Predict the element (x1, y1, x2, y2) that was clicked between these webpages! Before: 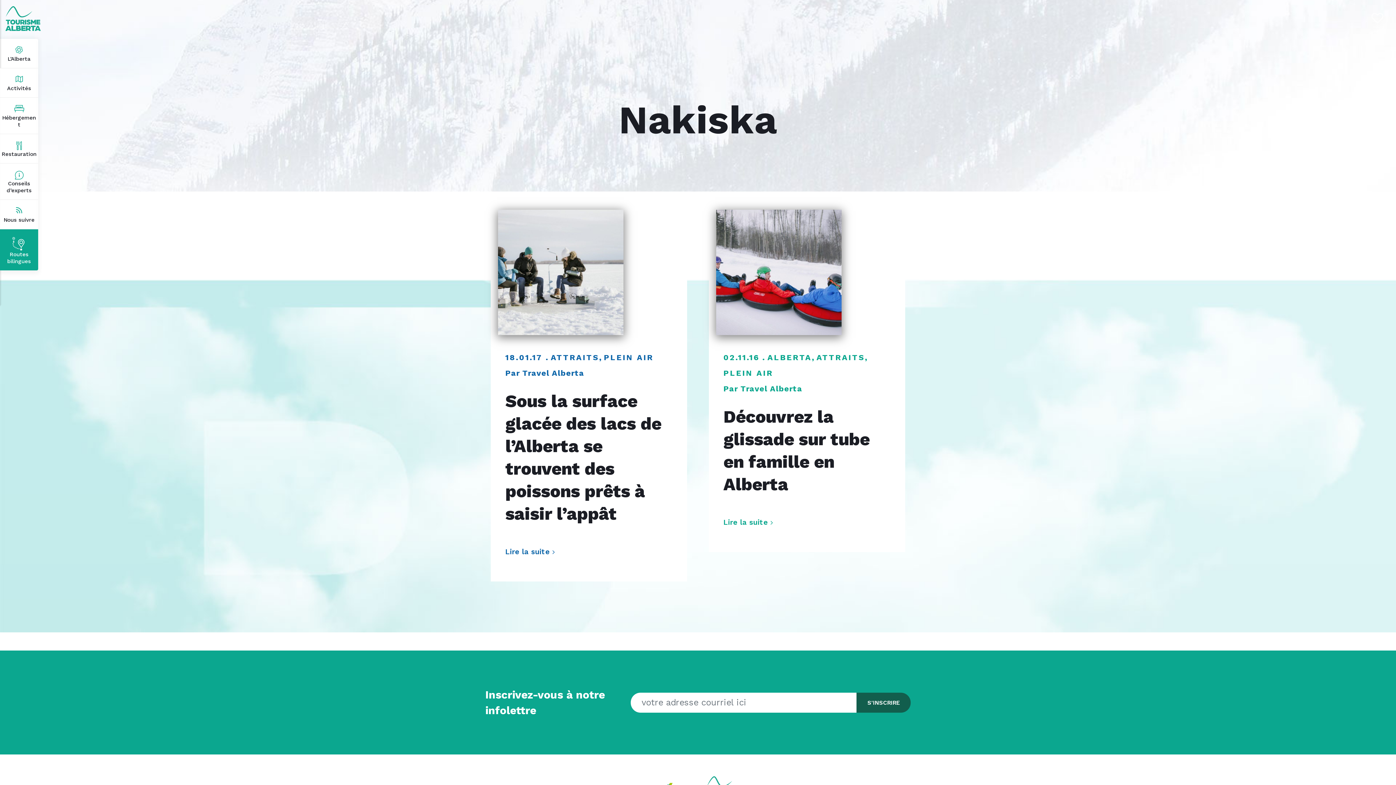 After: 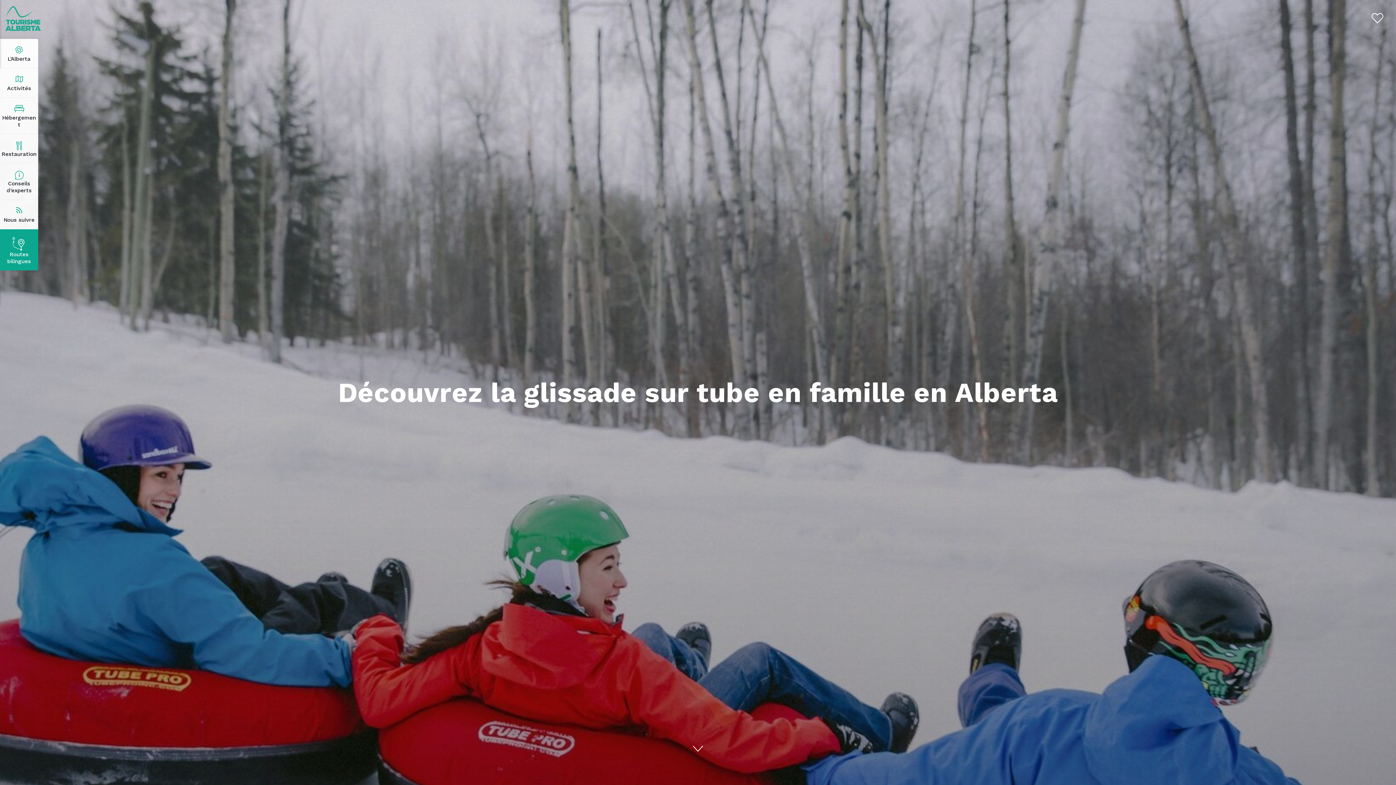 Action: bbox: (716, 209, 841, 335)